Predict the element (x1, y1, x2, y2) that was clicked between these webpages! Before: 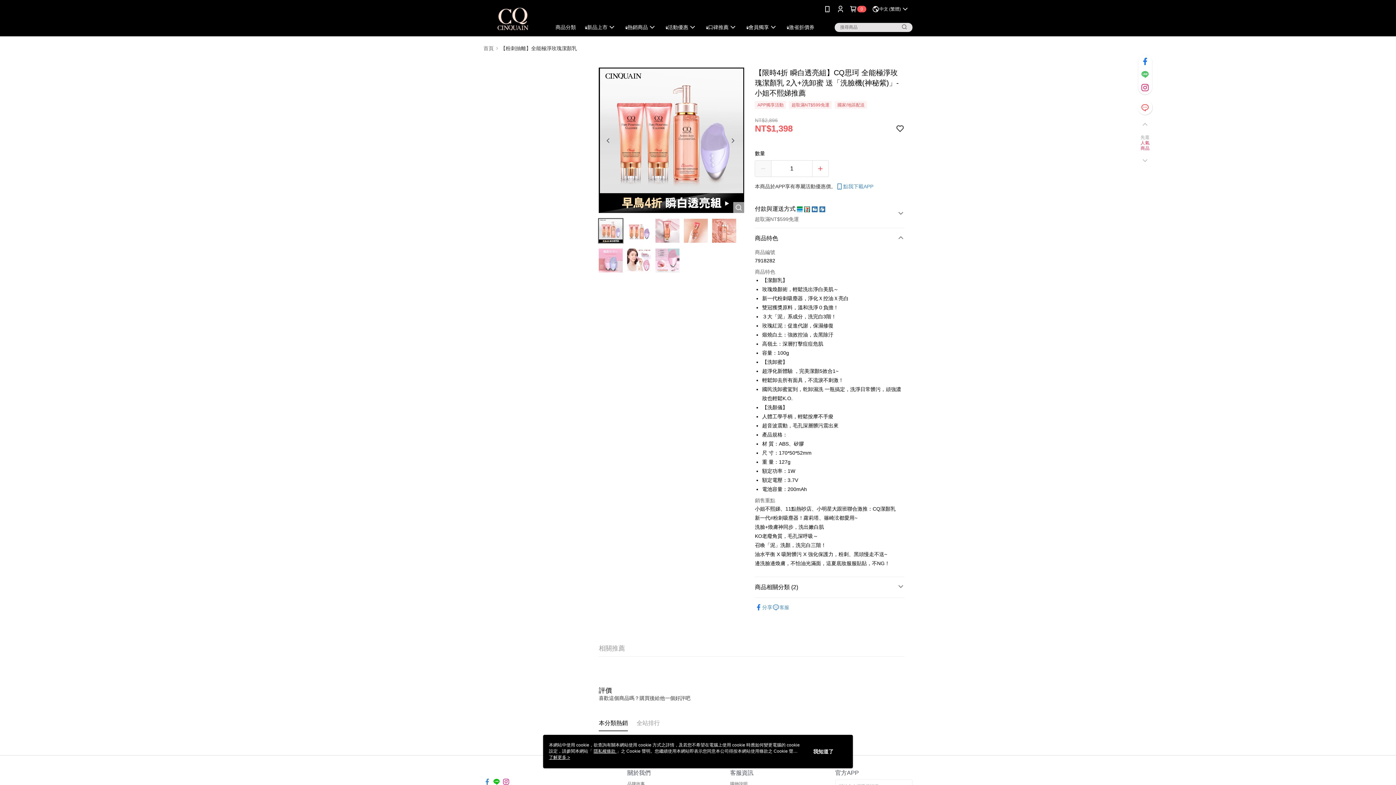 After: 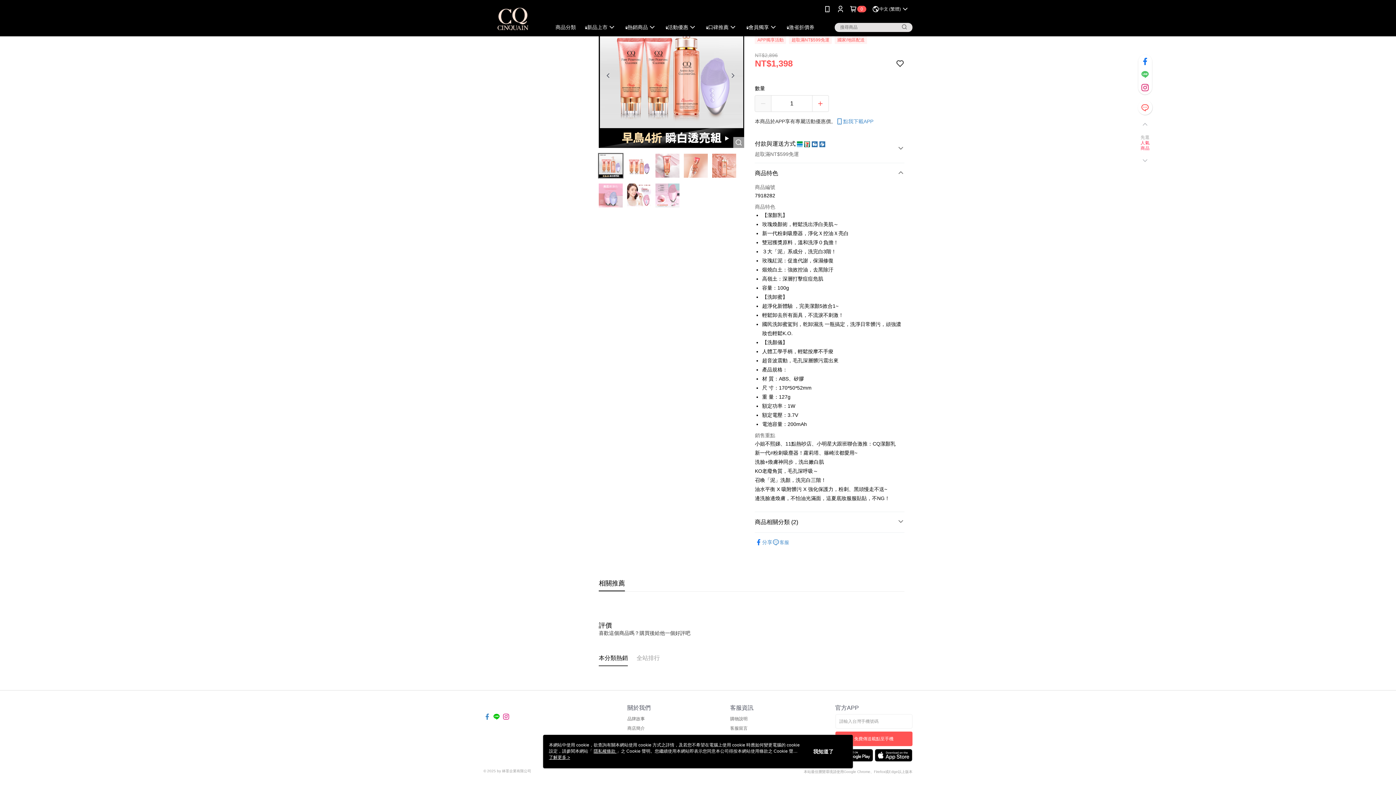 Action: bbox: (598, 622, 625, 638) label: 相關推薦